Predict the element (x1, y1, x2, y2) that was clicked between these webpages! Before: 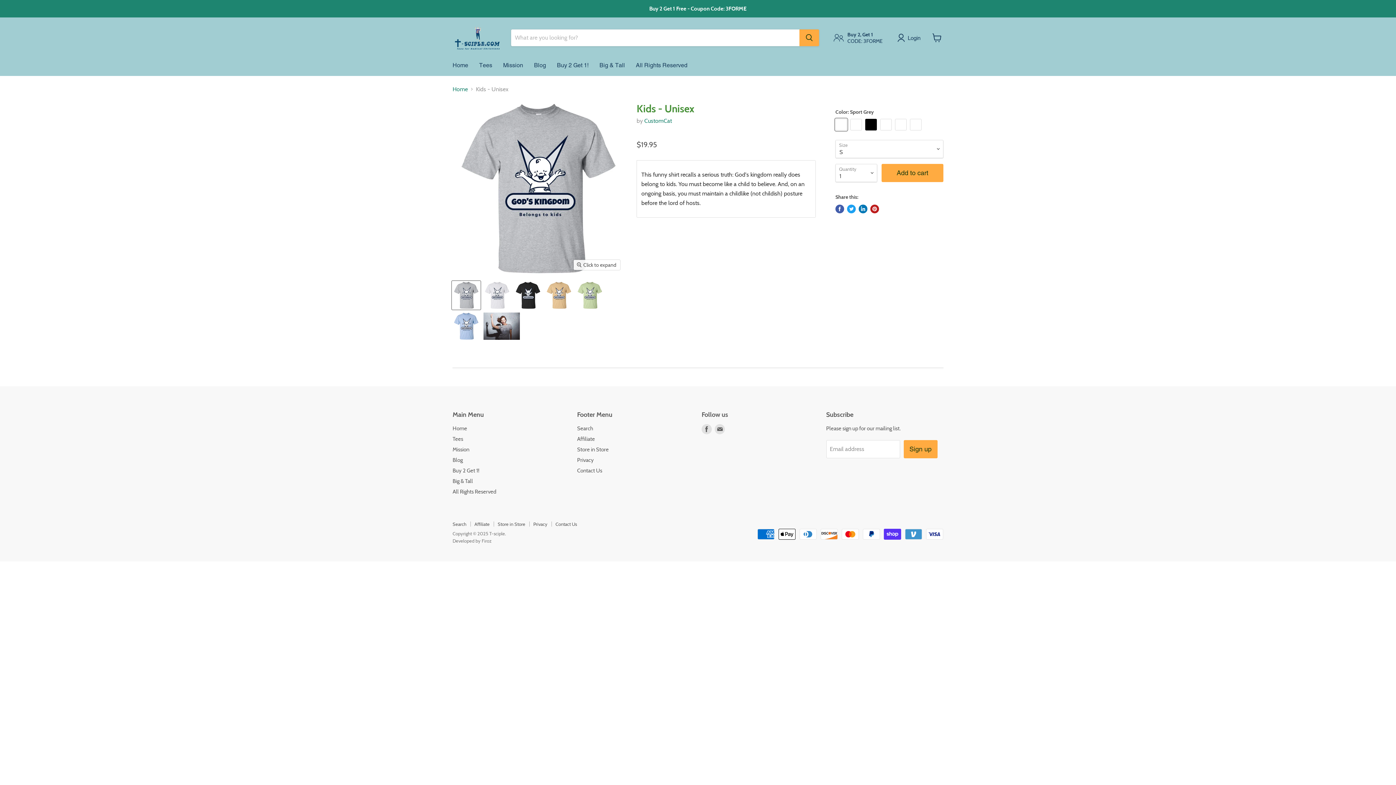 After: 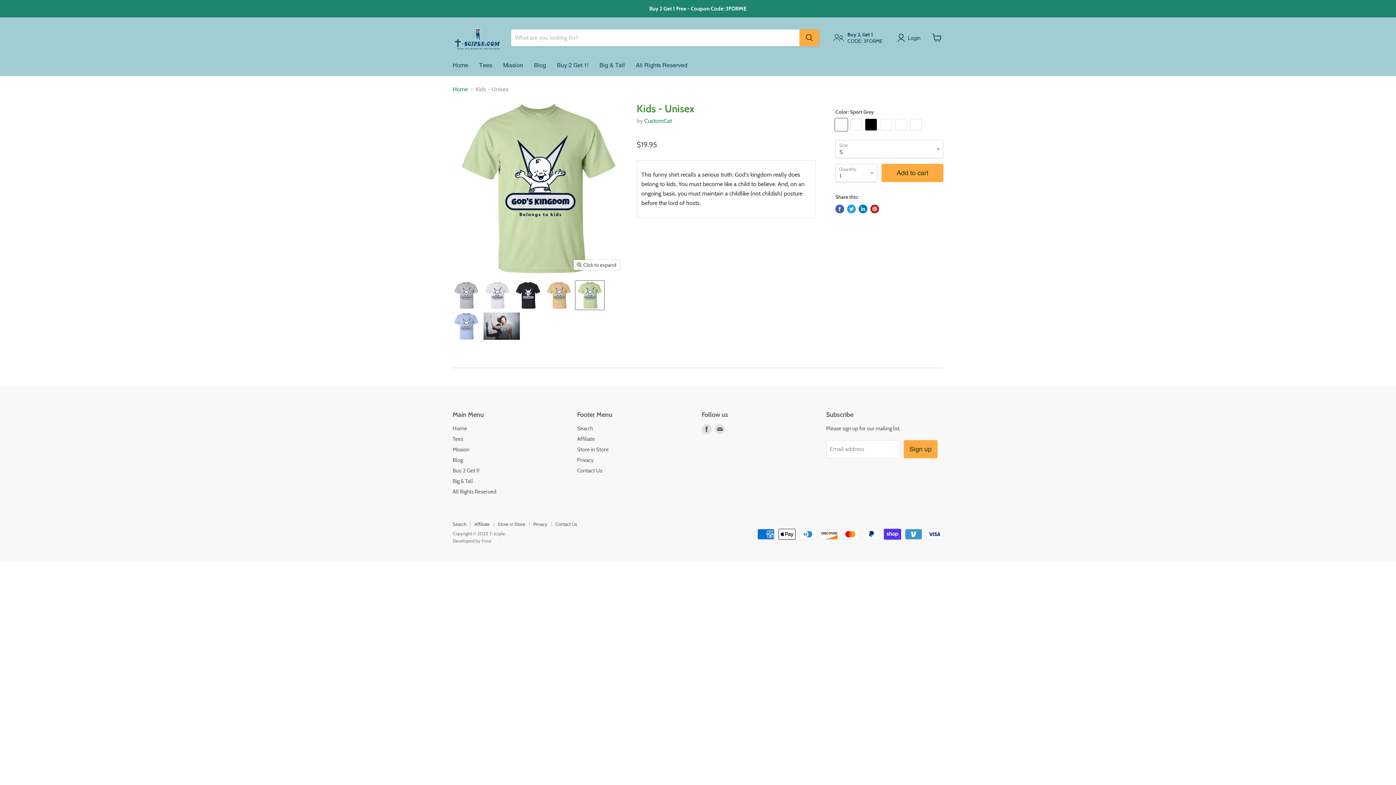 Action: bbox: (575, 281, 604, 309) label: Kids - Unisex thumbnail